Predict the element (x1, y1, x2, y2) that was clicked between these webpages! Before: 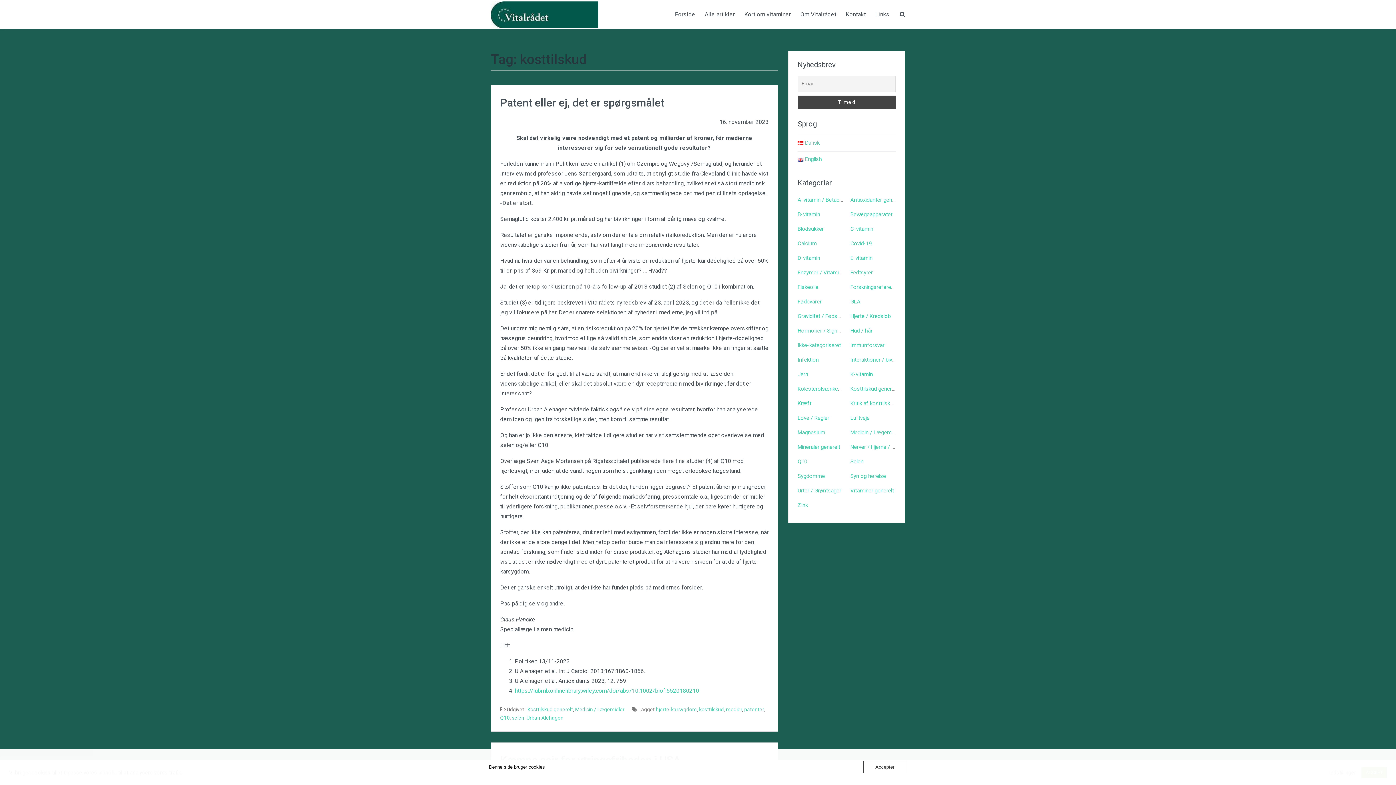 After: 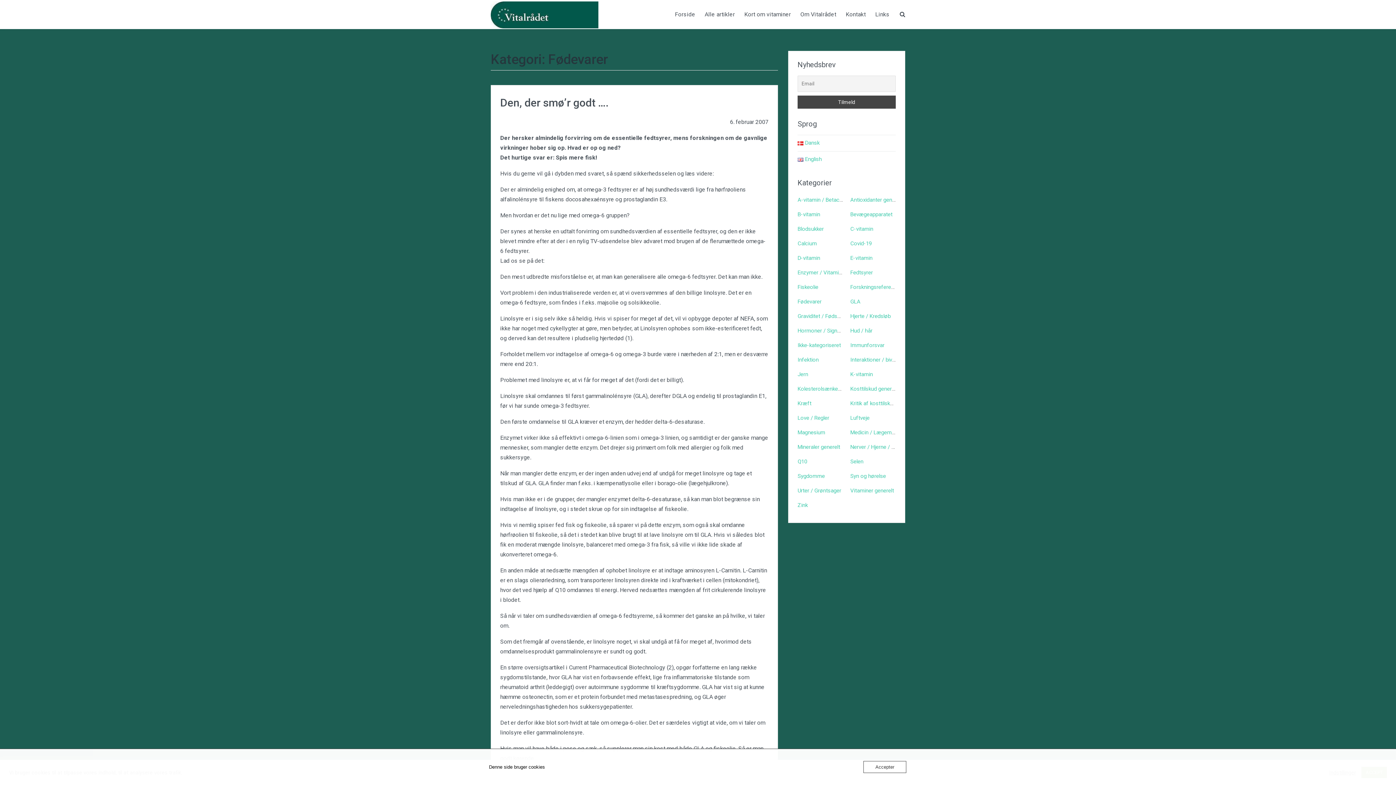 Action: bbox: (797, 298, 821, 305) label: Fødevarer